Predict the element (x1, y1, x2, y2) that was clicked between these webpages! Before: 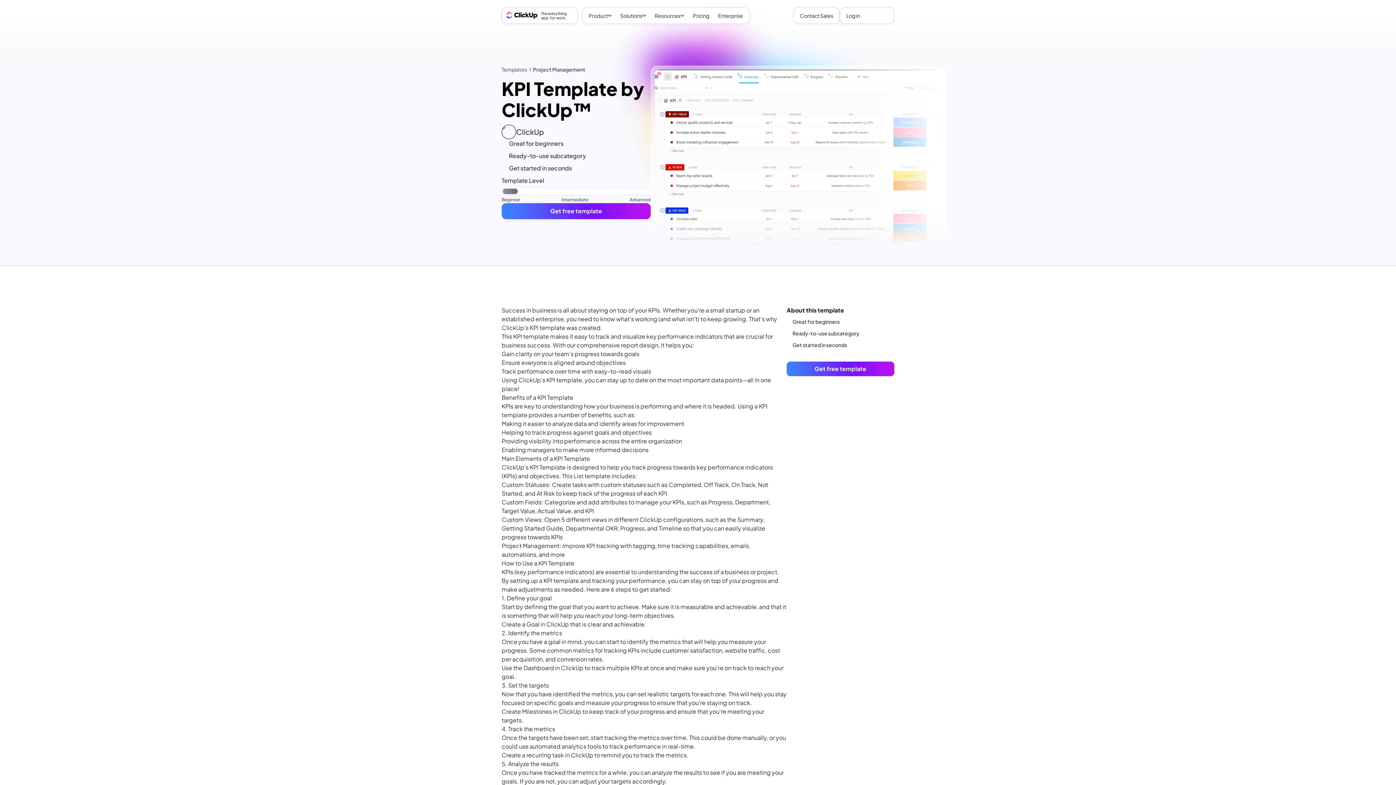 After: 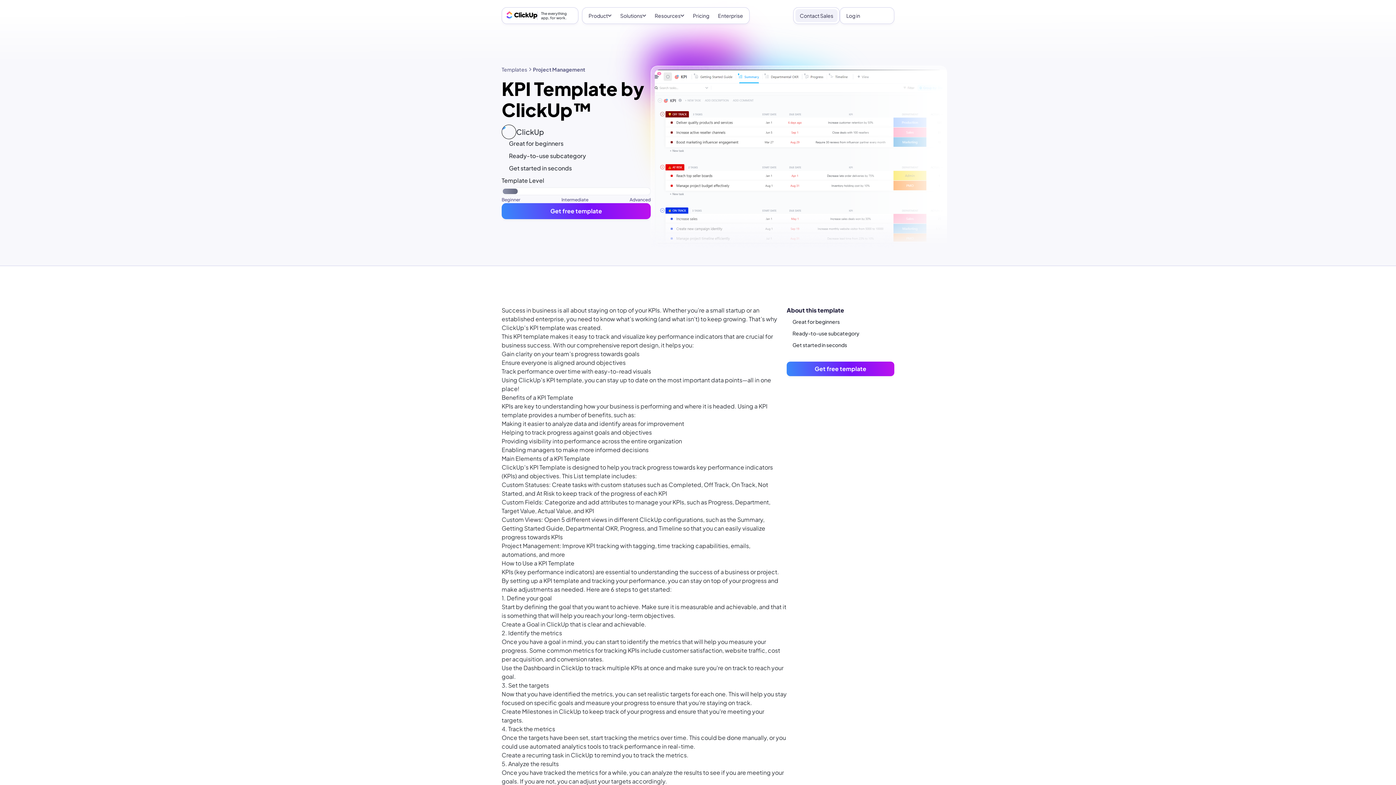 Action: label: Contact Sales bbox: (795, 9, 837, 22)